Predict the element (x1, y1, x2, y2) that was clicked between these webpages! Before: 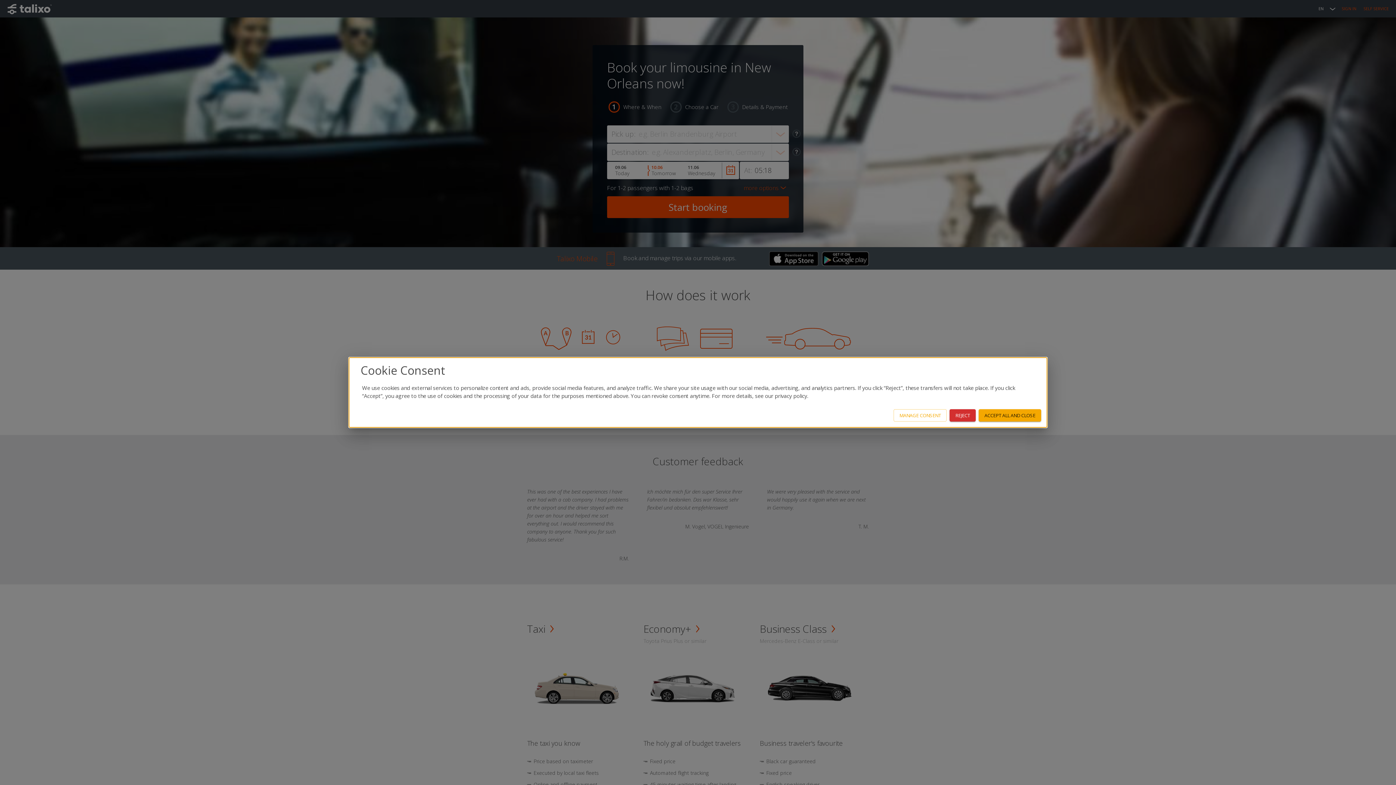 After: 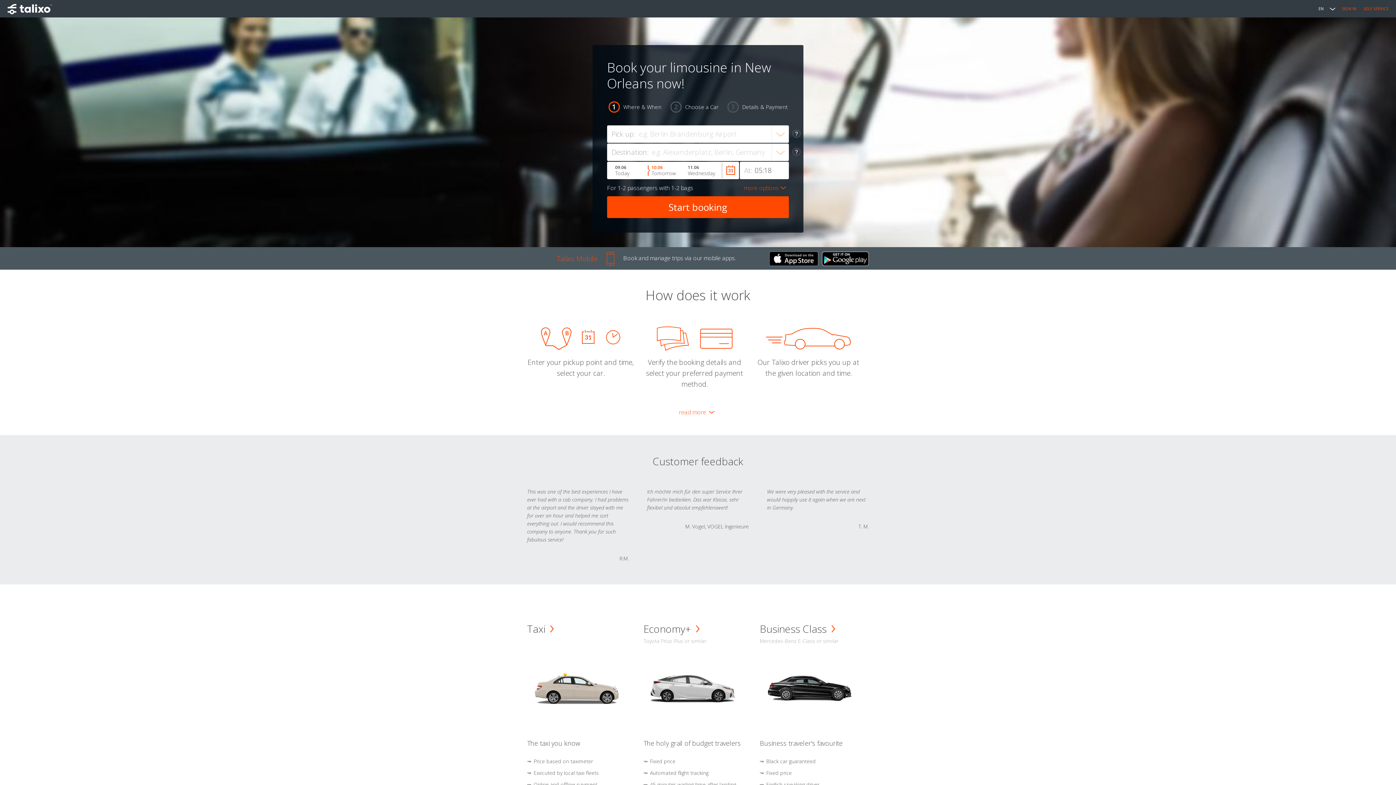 Action: bbox: (978, 409, 1041, 421) label: ACCEPT ALL AND CLOSE